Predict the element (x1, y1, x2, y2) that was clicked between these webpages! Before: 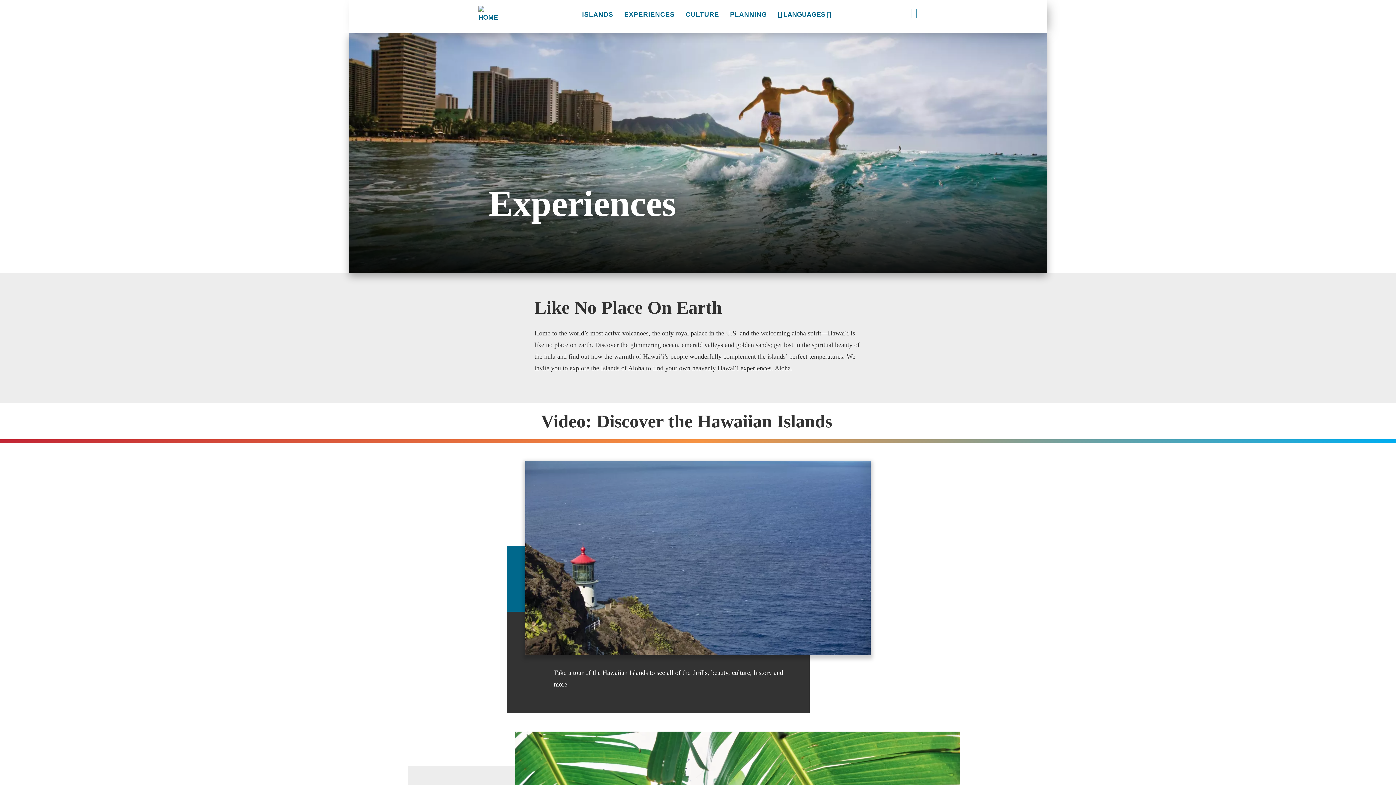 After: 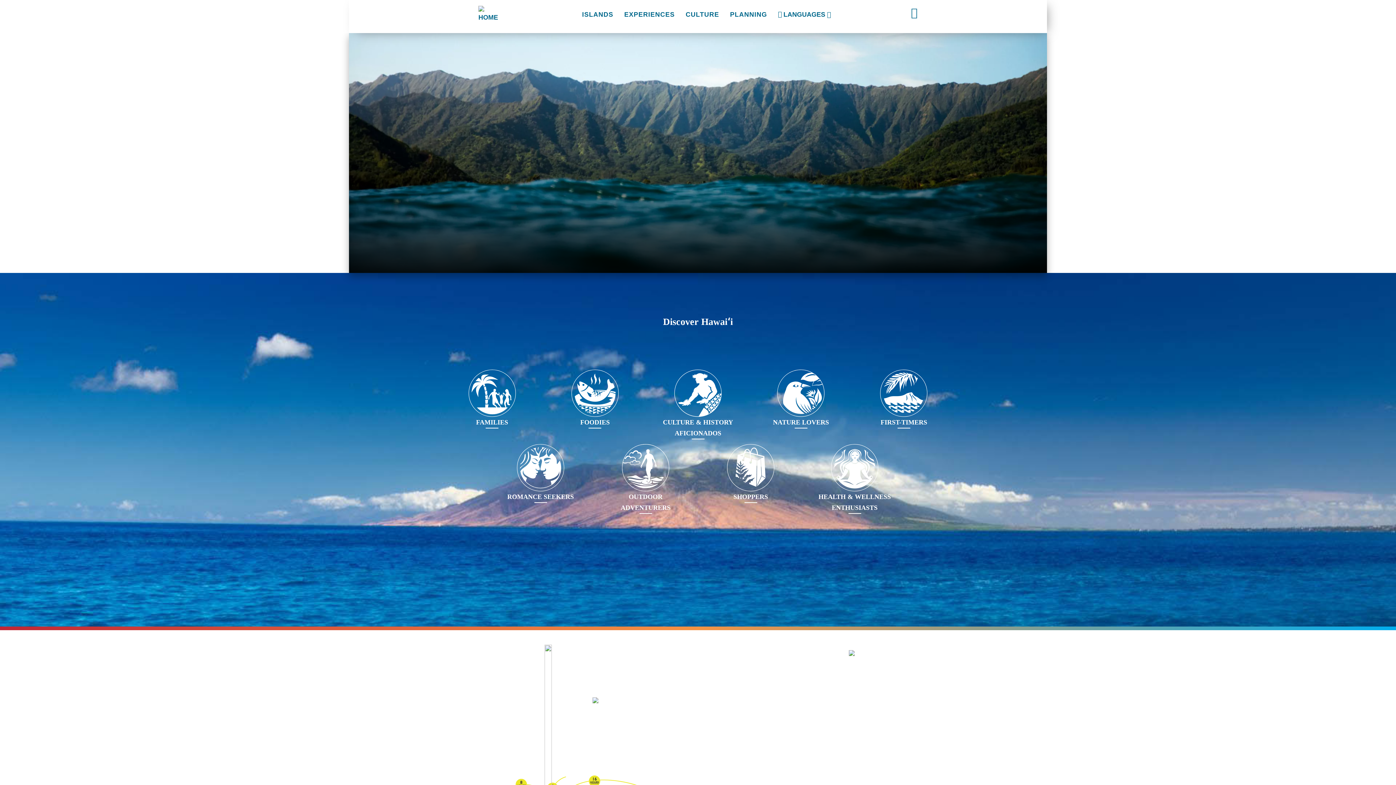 Action: bbox: (478, 0, 502, 29)